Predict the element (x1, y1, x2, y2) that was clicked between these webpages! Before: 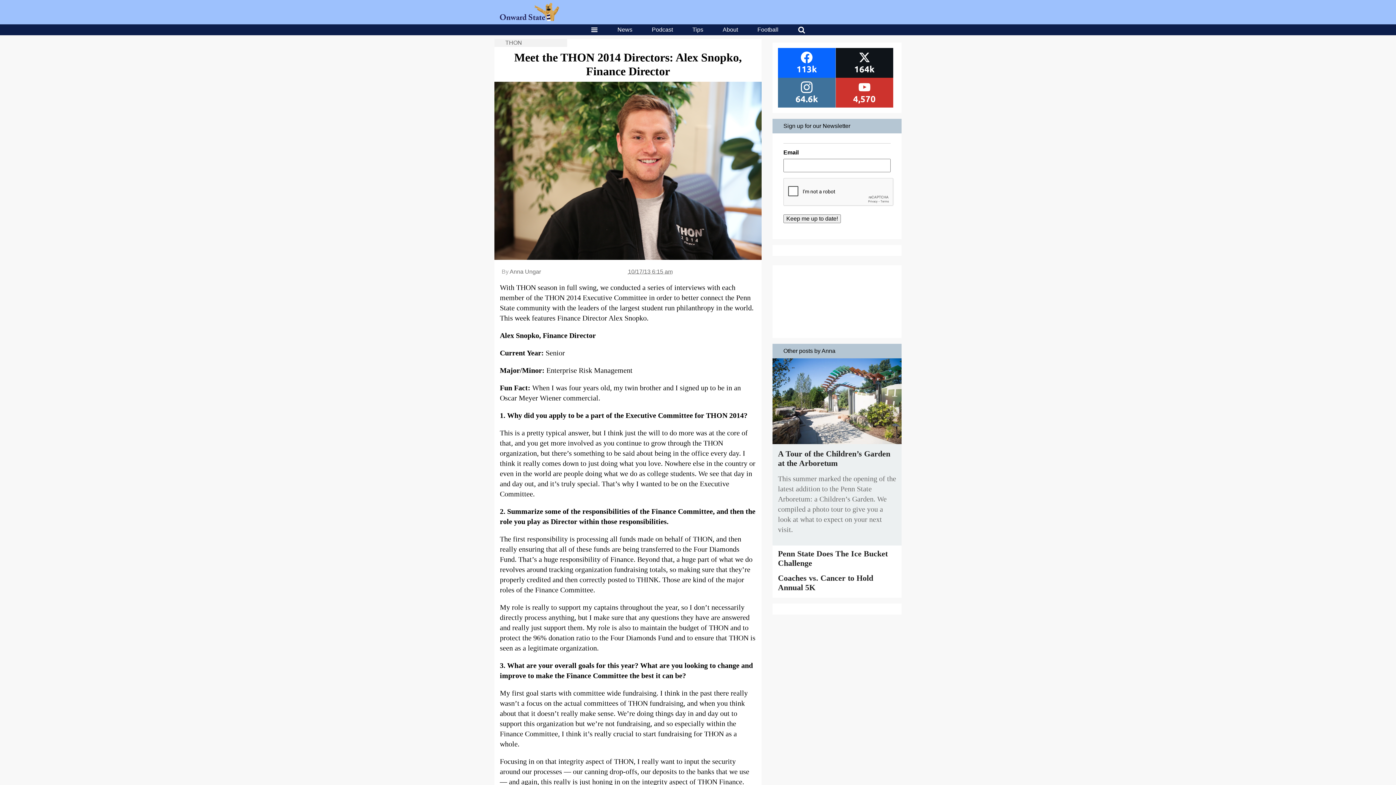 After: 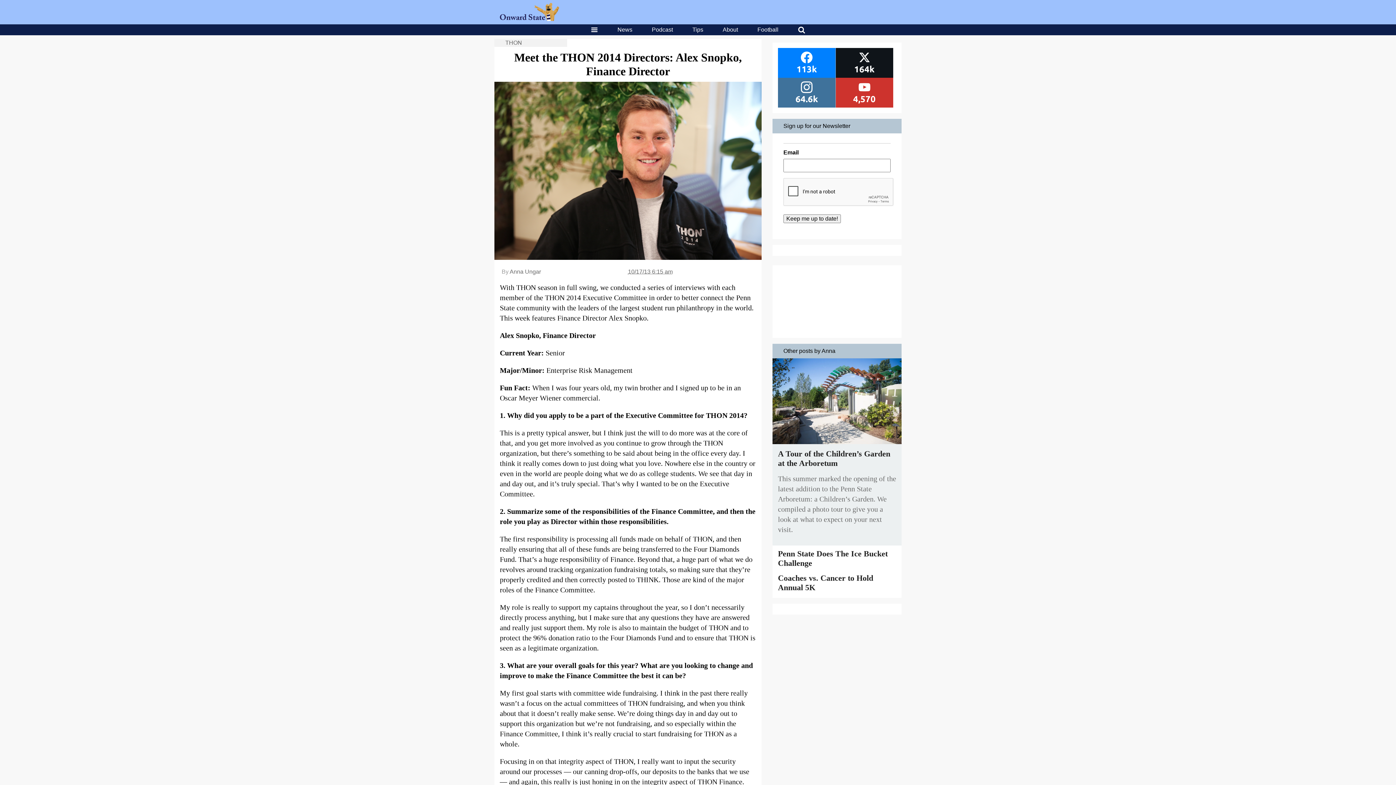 Action: bbox: (778, 48, 835, 77)